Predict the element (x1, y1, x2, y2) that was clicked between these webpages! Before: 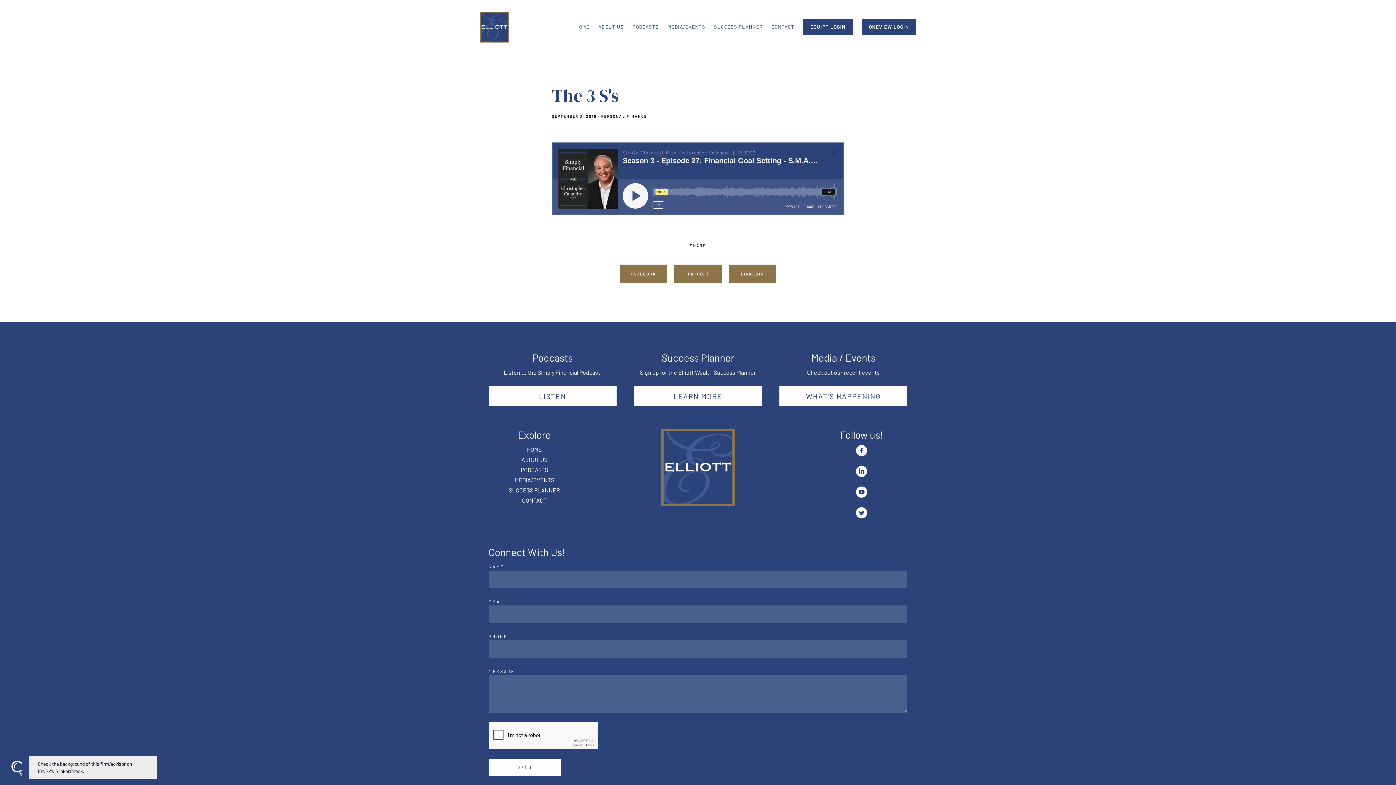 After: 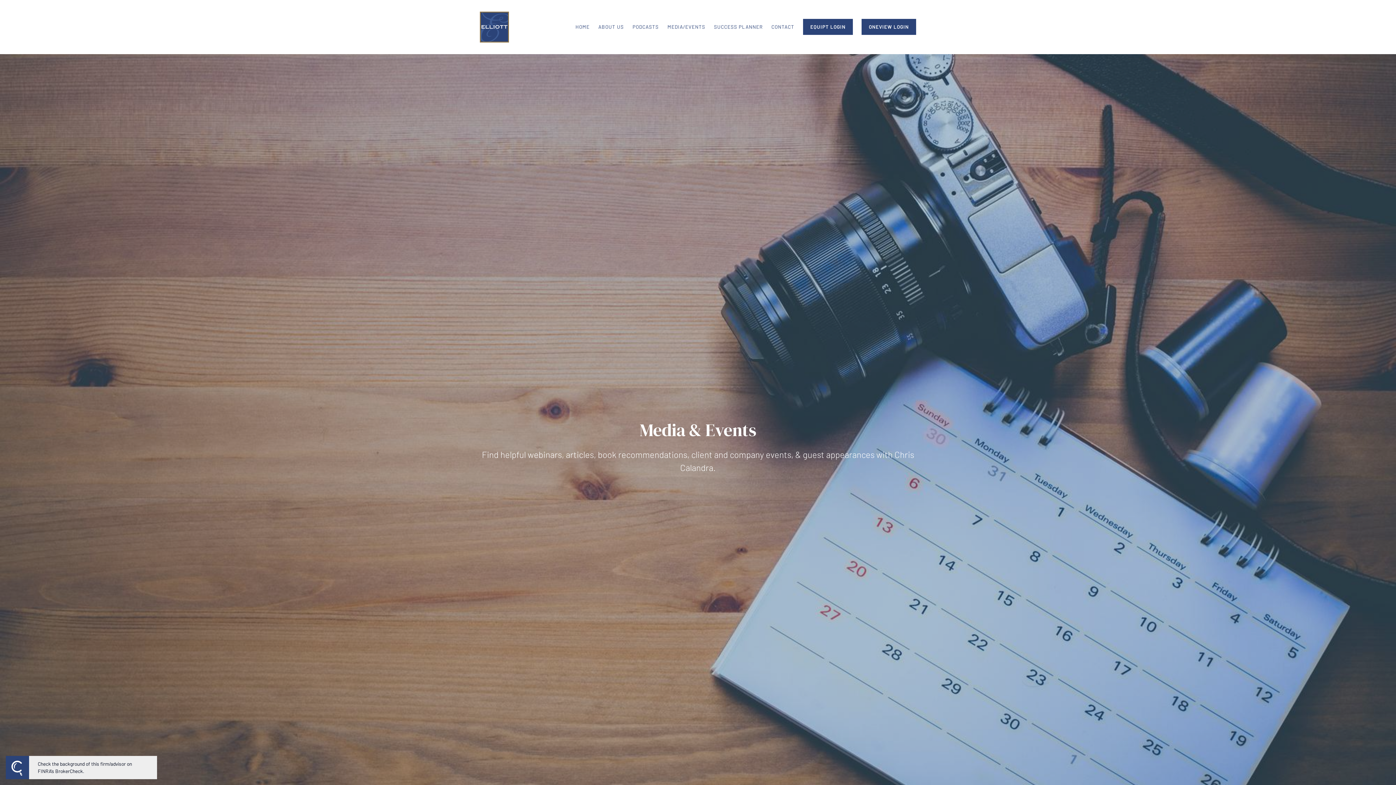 Action: label: WHAT'S HAPPENING bbox: (779, 386, 907, 406)